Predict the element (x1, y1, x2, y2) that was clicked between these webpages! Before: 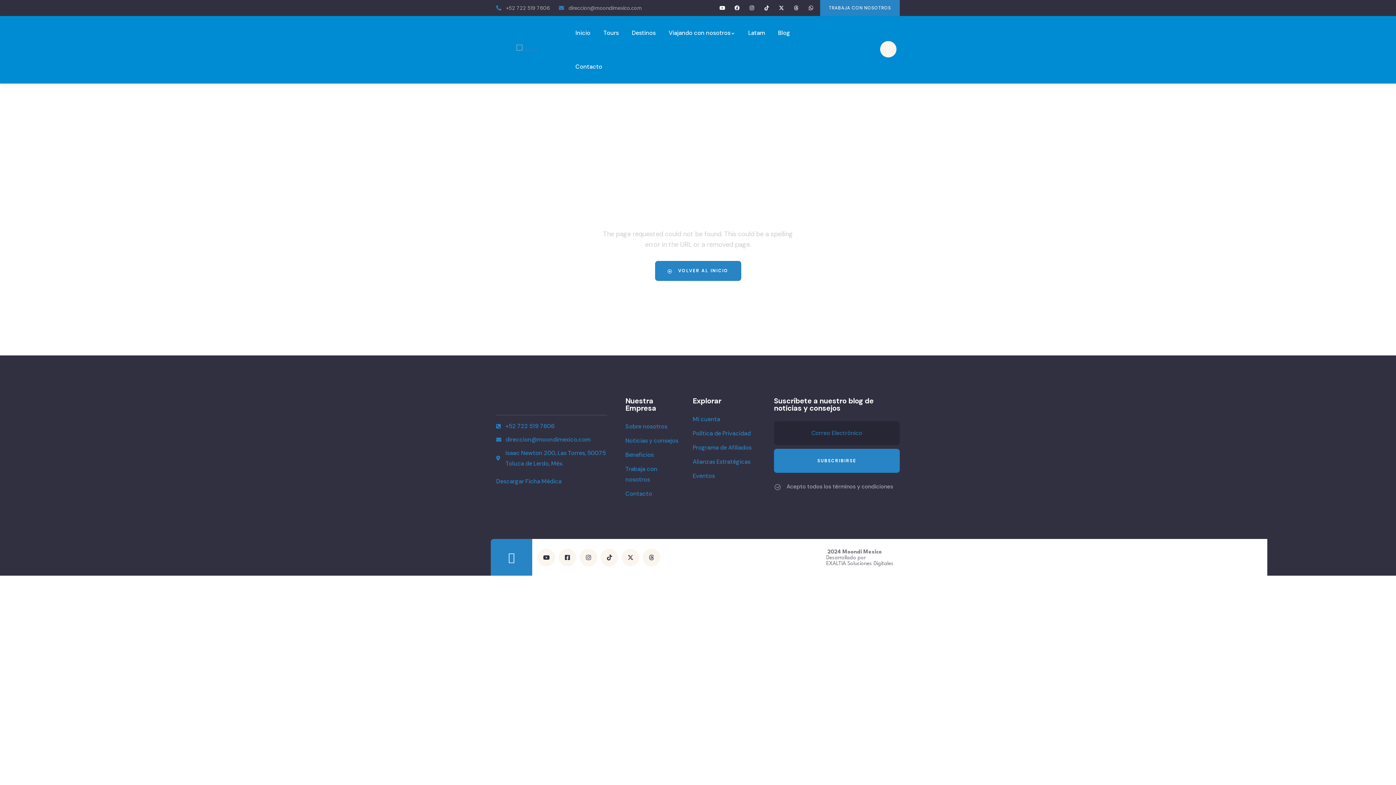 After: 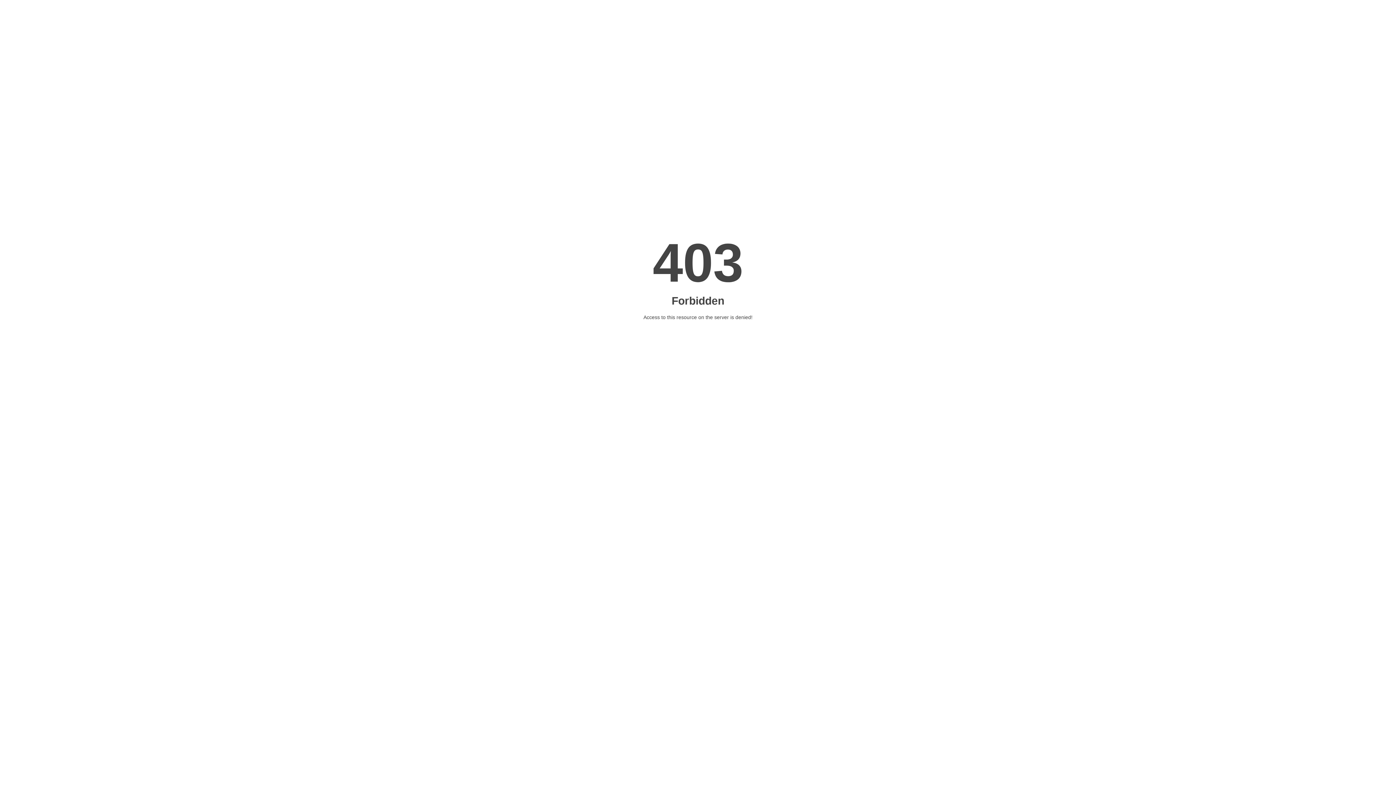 Action: label: Beneficios bbox: (625, 449, 682, 460)